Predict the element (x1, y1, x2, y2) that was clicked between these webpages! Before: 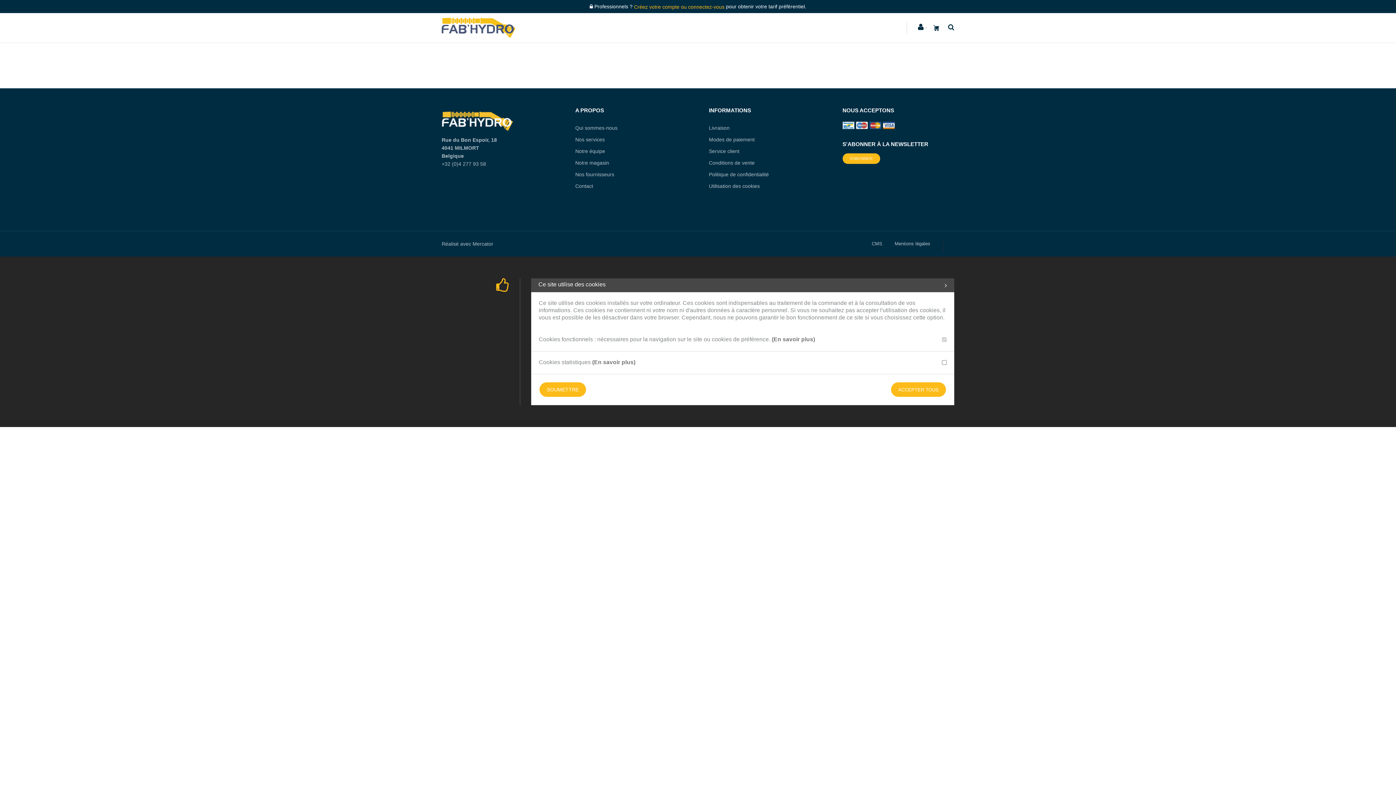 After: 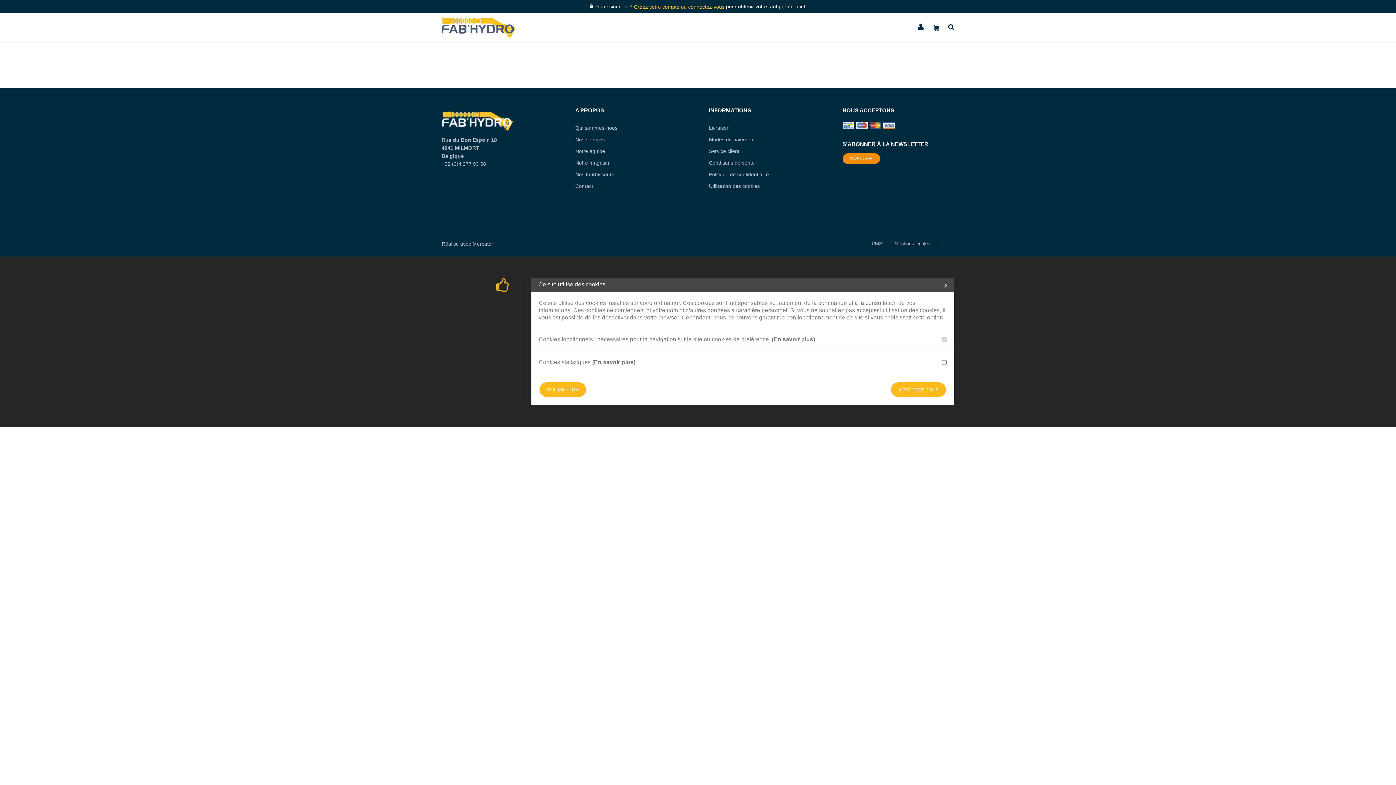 Action: label: S'ABONNER bbox: (842, 153, 880, 164)